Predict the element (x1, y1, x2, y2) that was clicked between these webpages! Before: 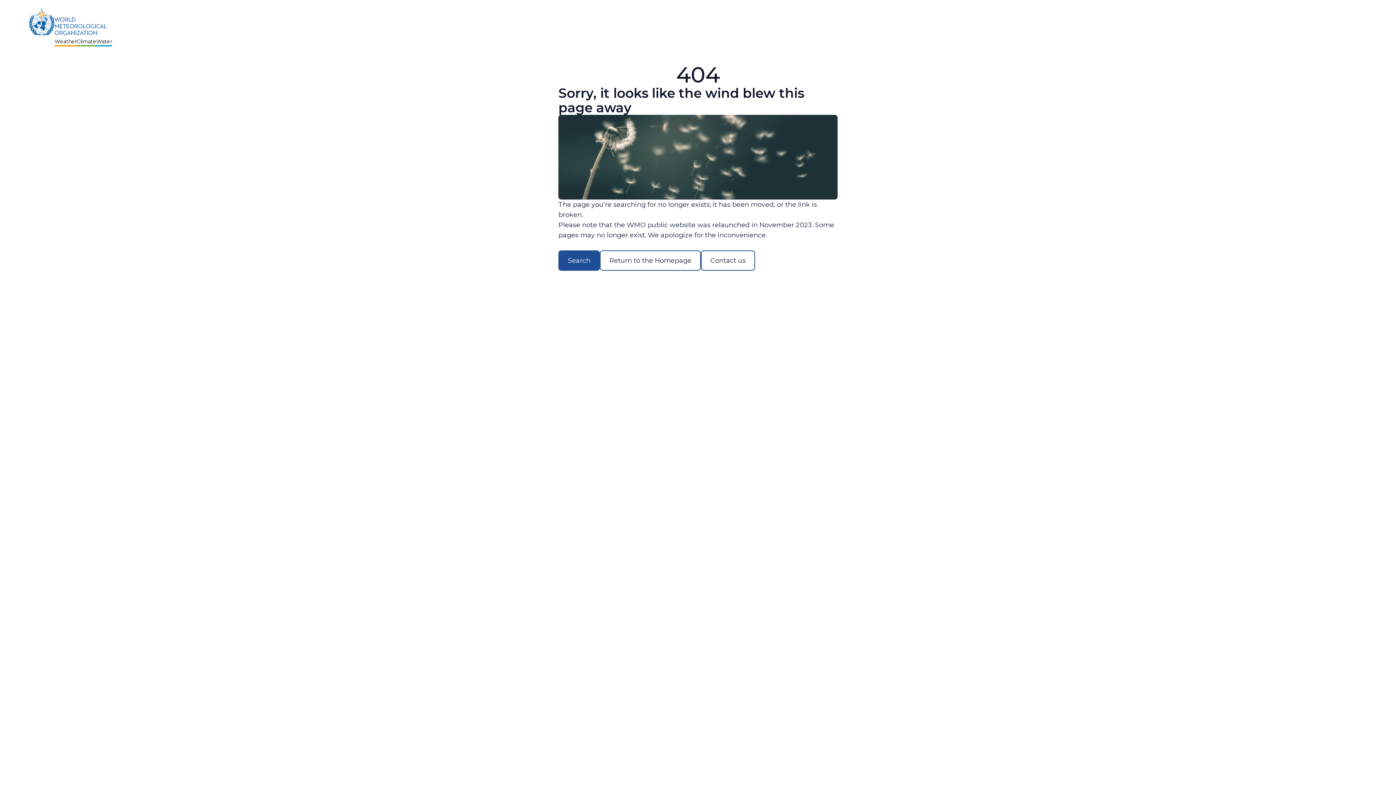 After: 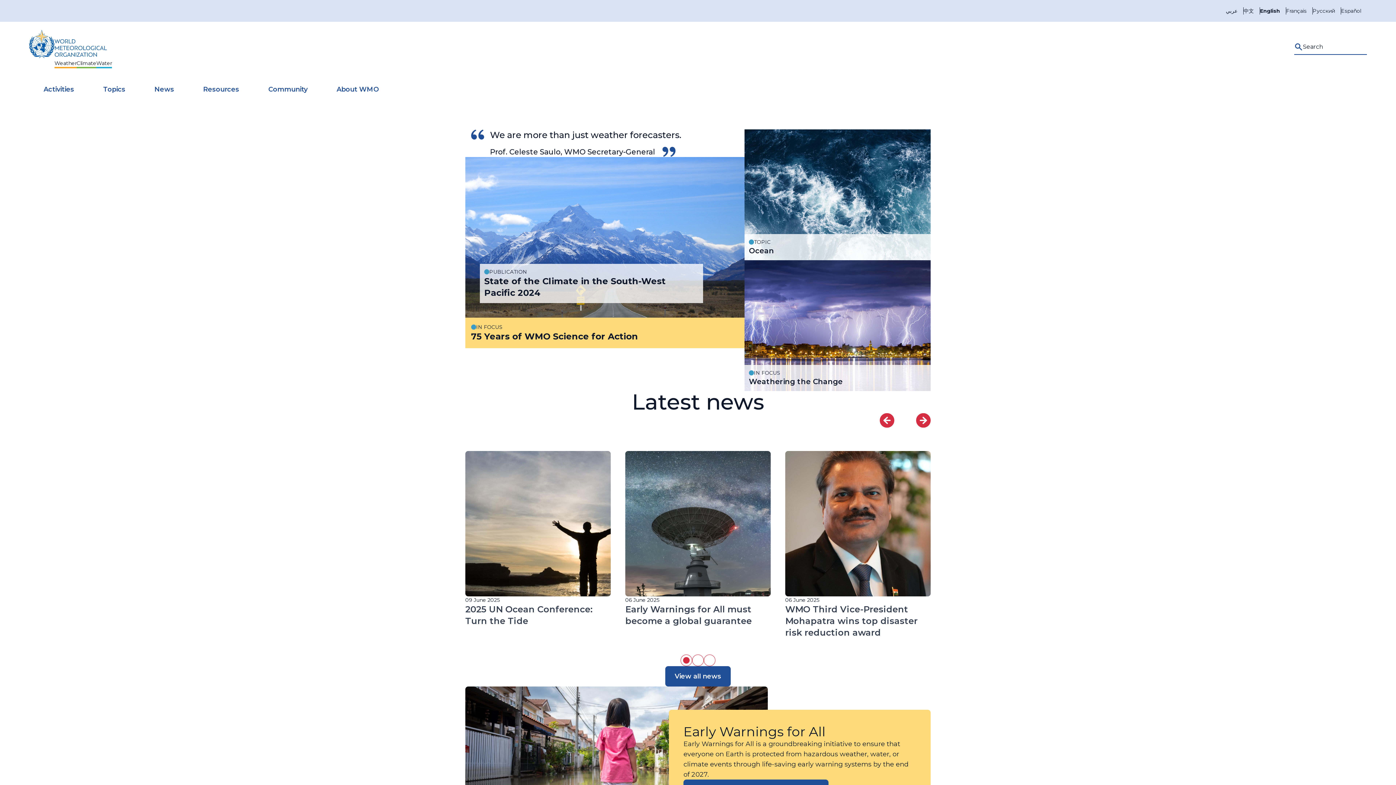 Action: bbox: (29, 7, 112, 43) label: Weather
Climate
Water